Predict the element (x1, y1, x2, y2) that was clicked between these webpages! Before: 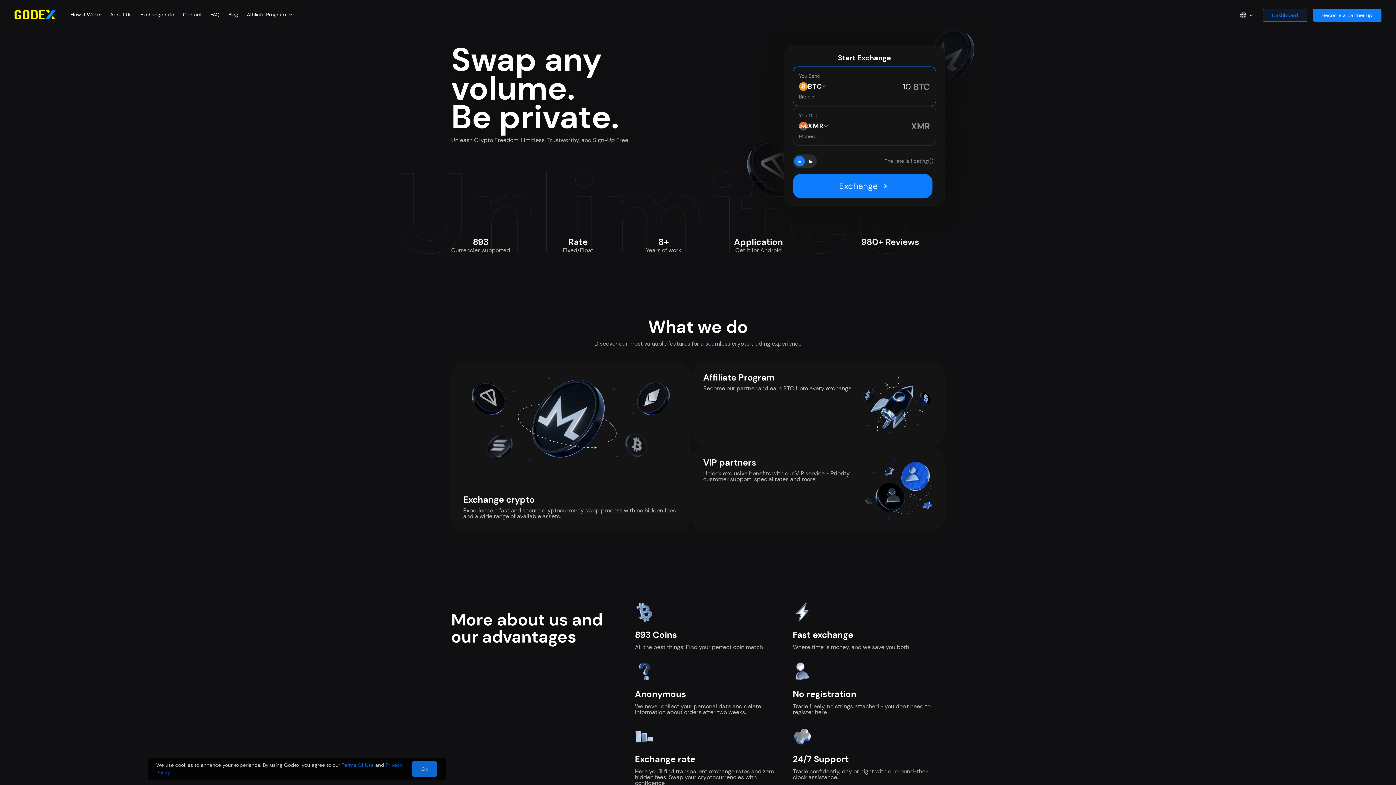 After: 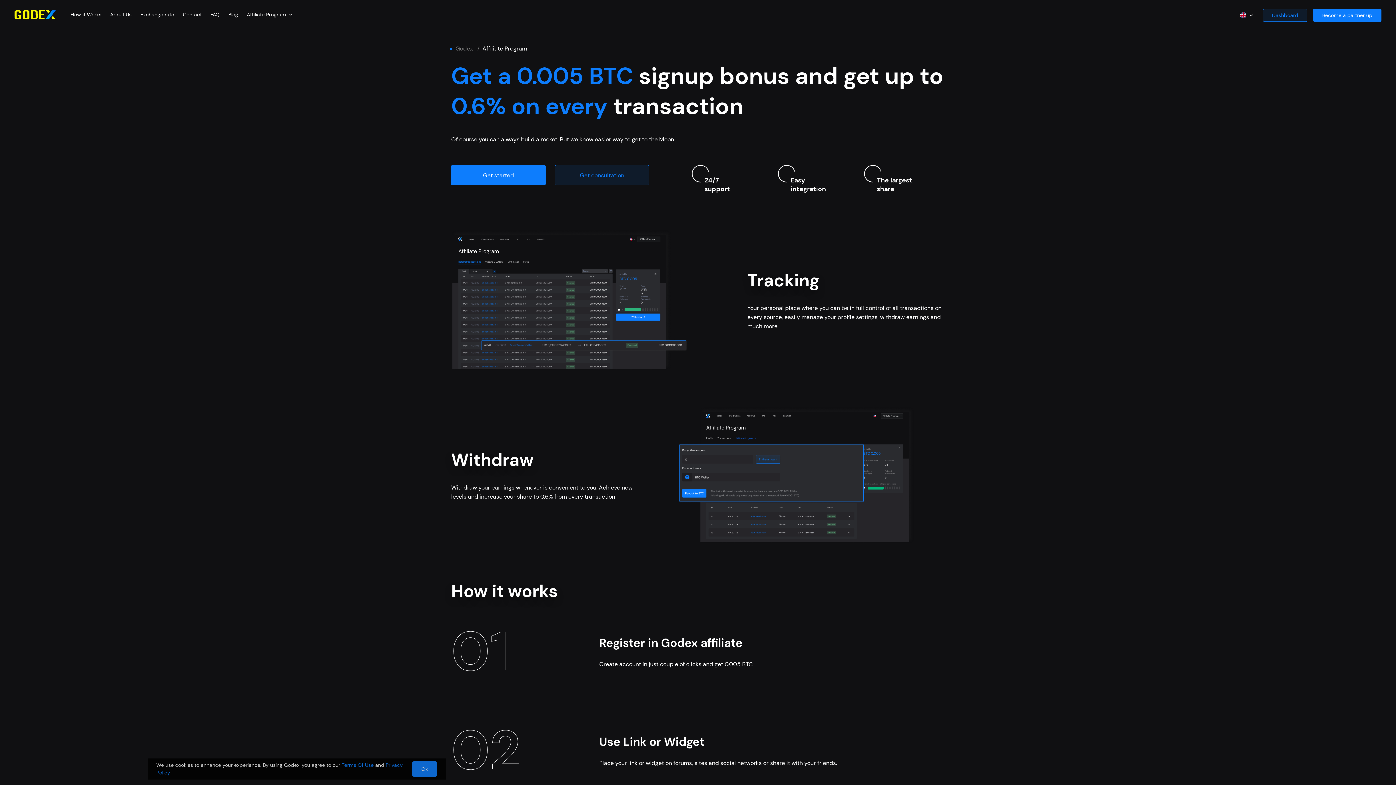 Action: label: Affiliate Program

Become our partner and earn BTC from every exchange bbox: (691, 361, 945, 446)